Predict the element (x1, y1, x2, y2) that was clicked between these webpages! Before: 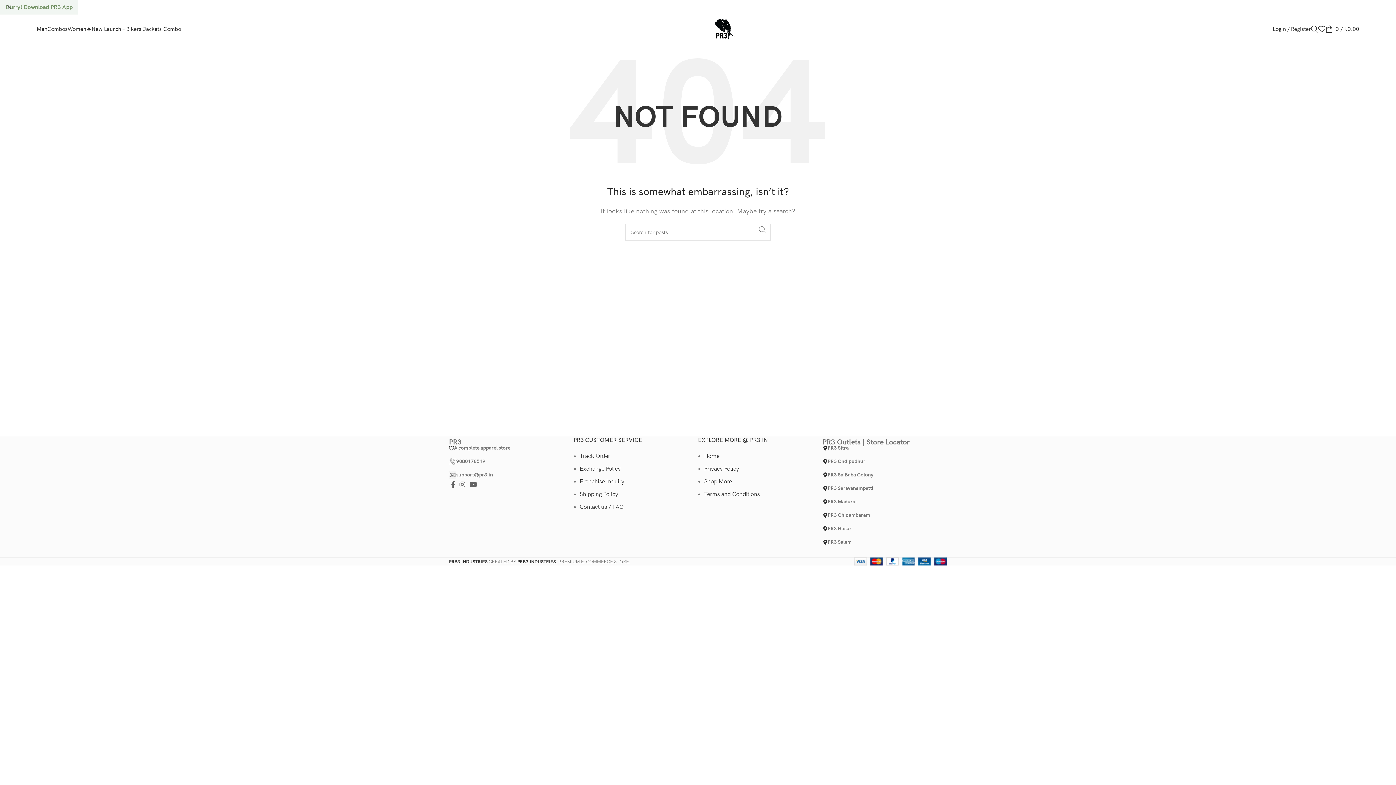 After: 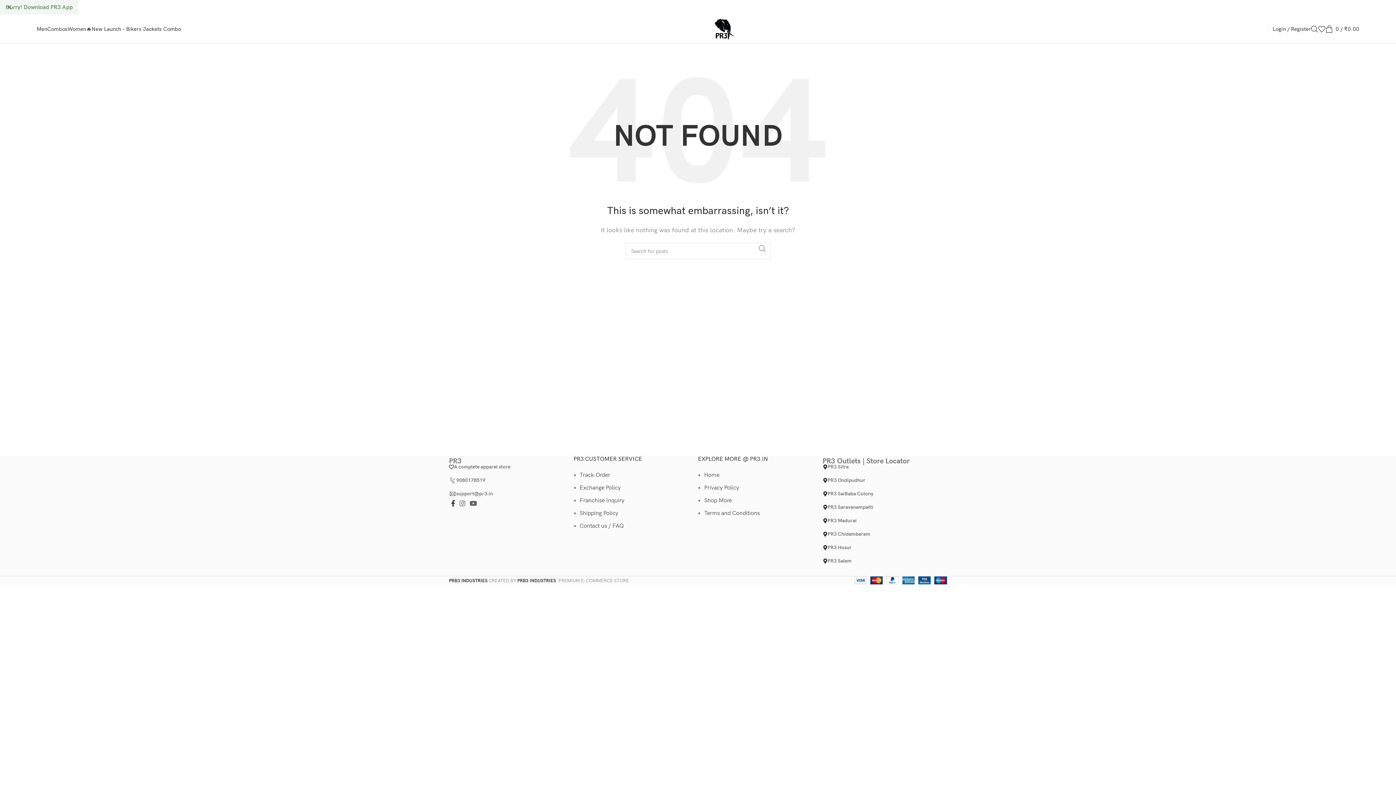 Action: label: Facebook social link bbox: (449, 479, 457, 490)